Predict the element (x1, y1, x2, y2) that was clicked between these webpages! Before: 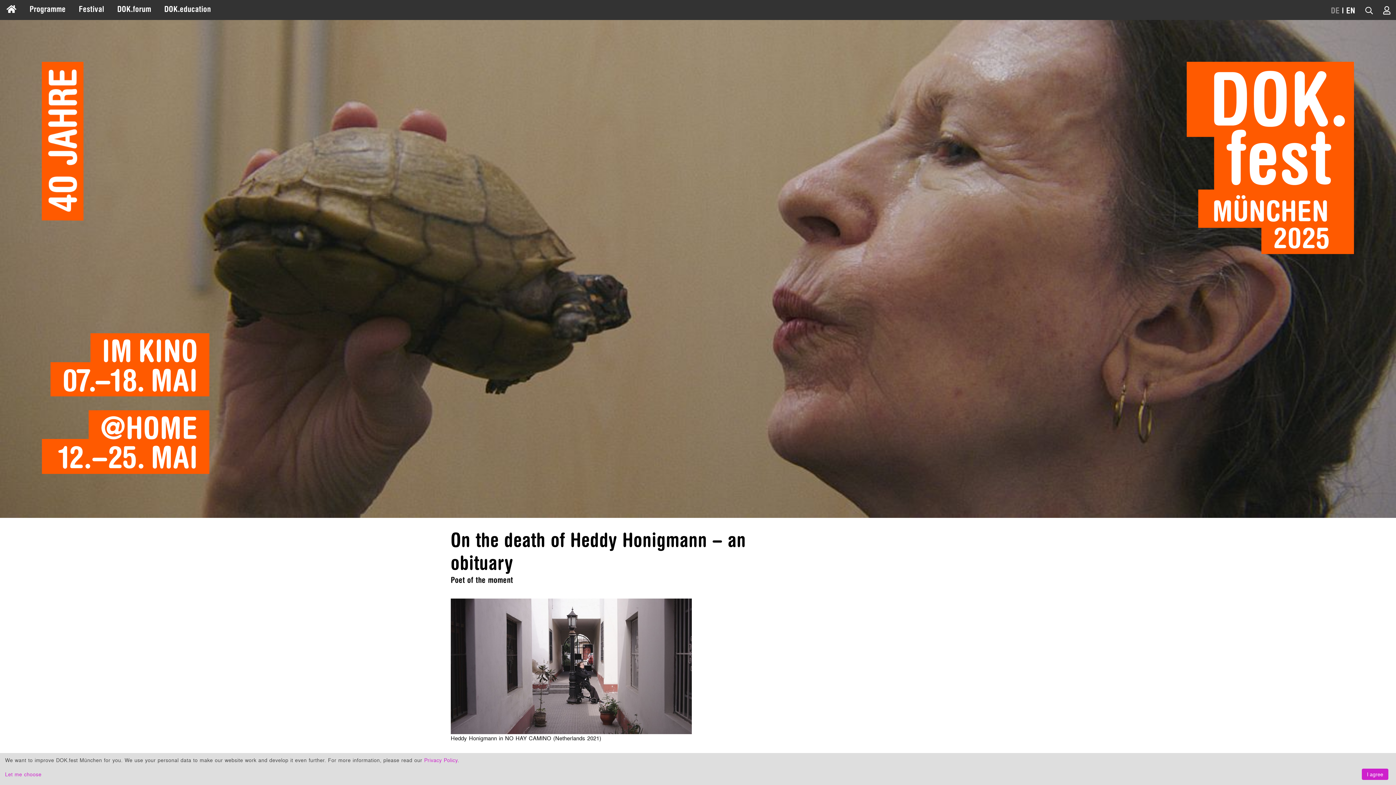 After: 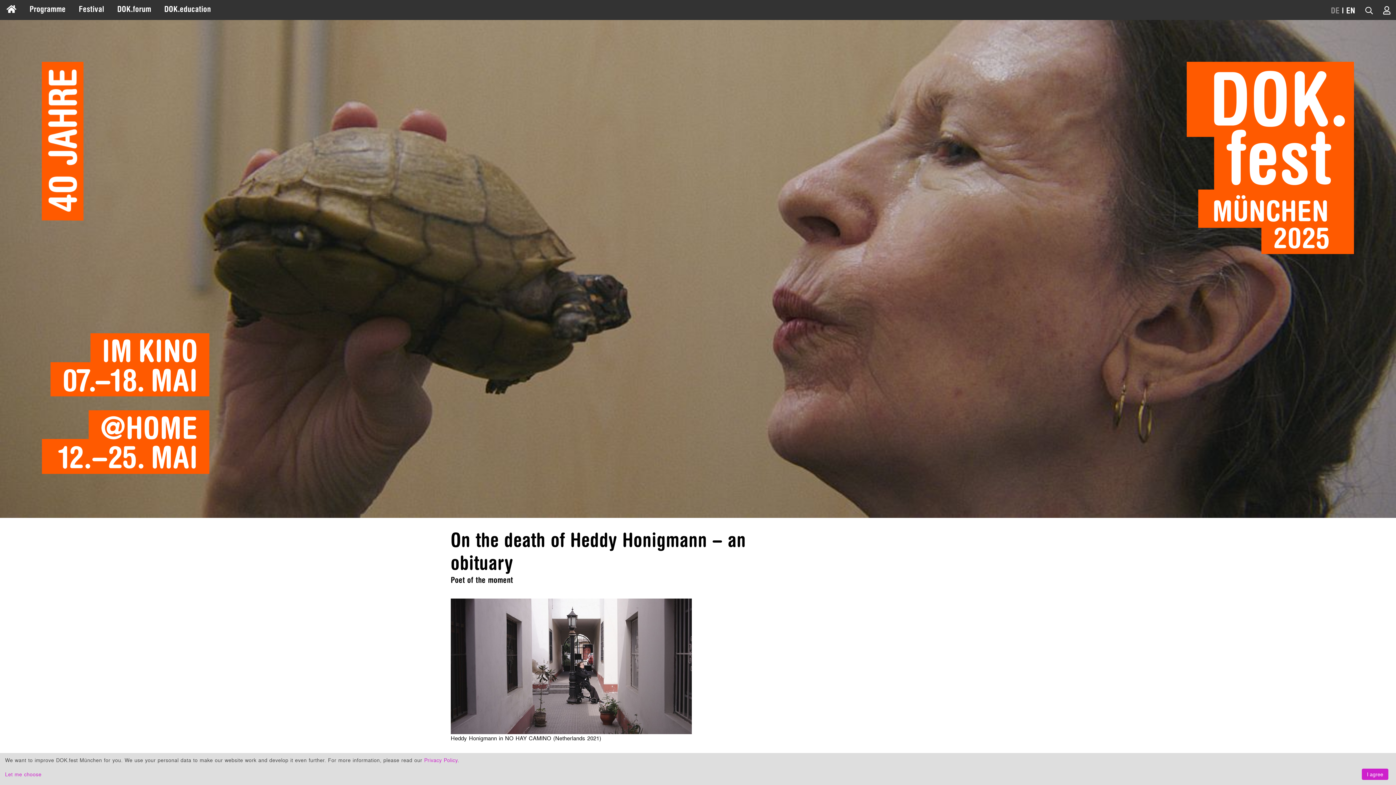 Action: bbox: (424, 757, 457, 764) label: Privacy Policy